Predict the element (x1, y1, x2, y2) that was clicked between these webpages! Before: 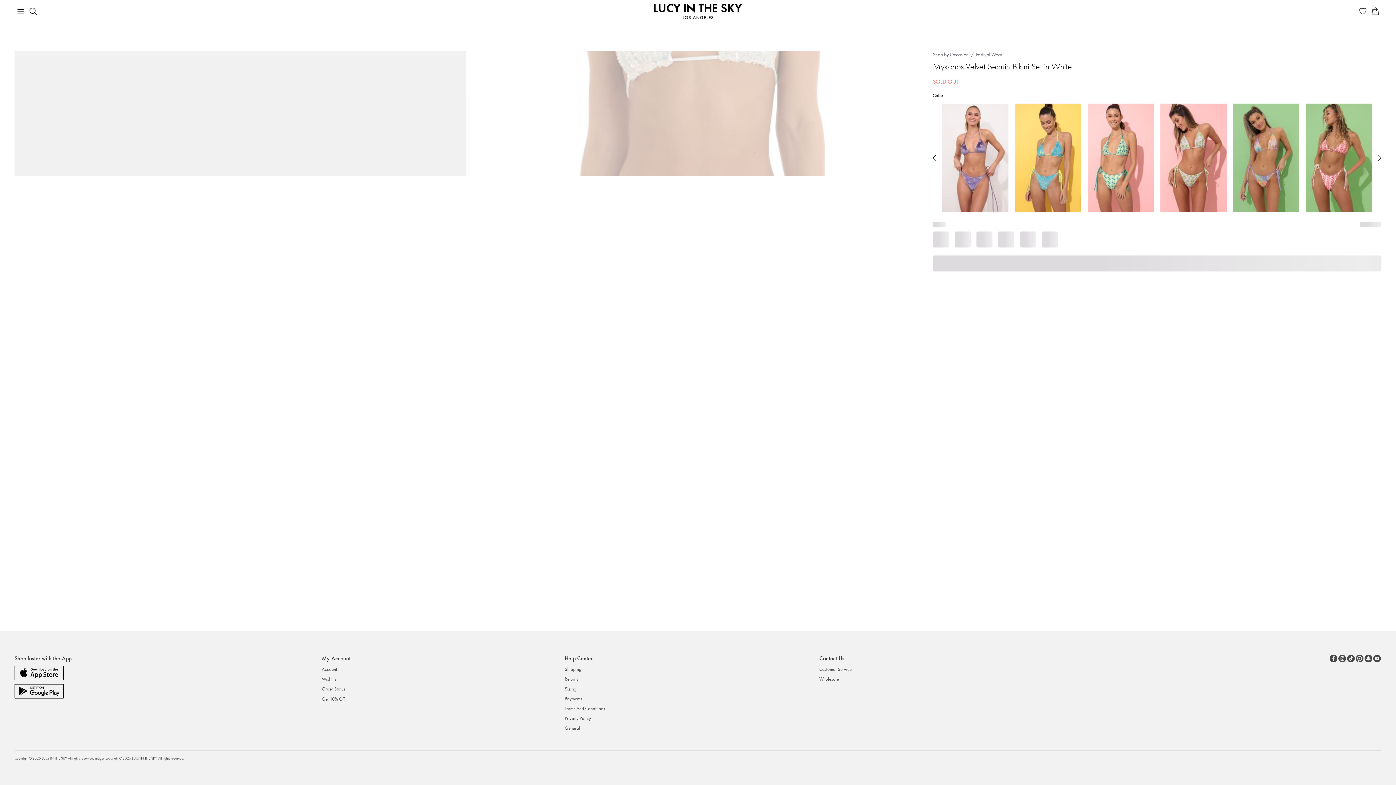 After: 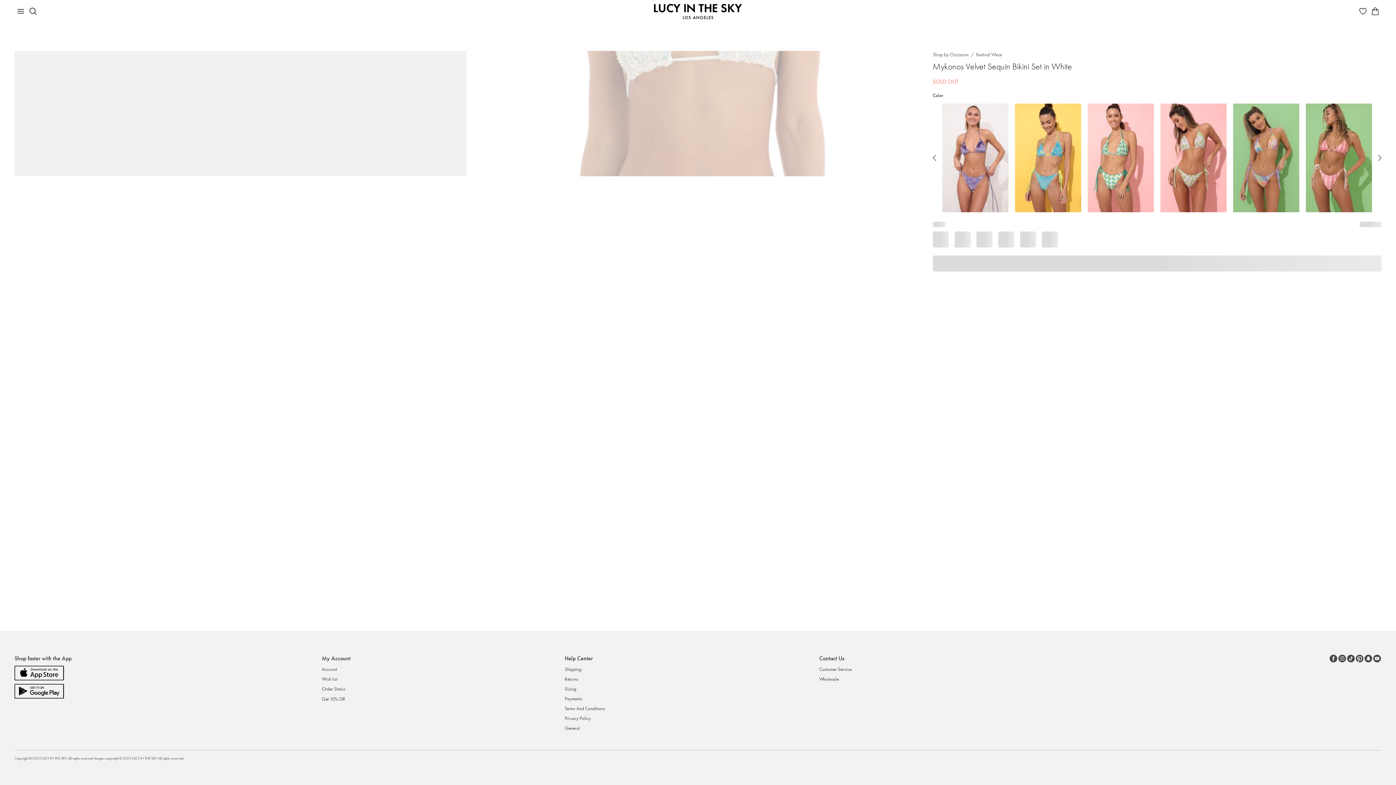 Action: label: Snapchat link bbox: (1364, 654, 1373, 663)